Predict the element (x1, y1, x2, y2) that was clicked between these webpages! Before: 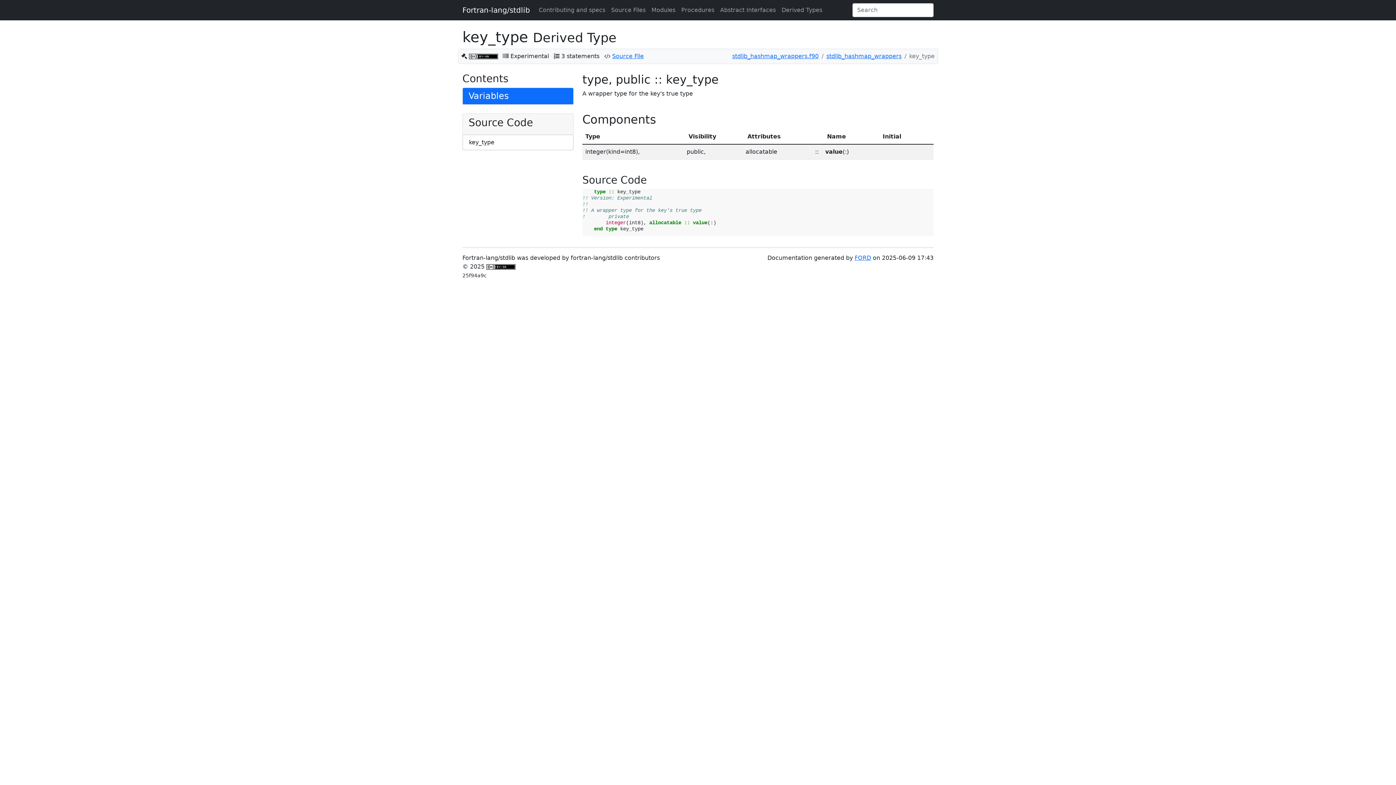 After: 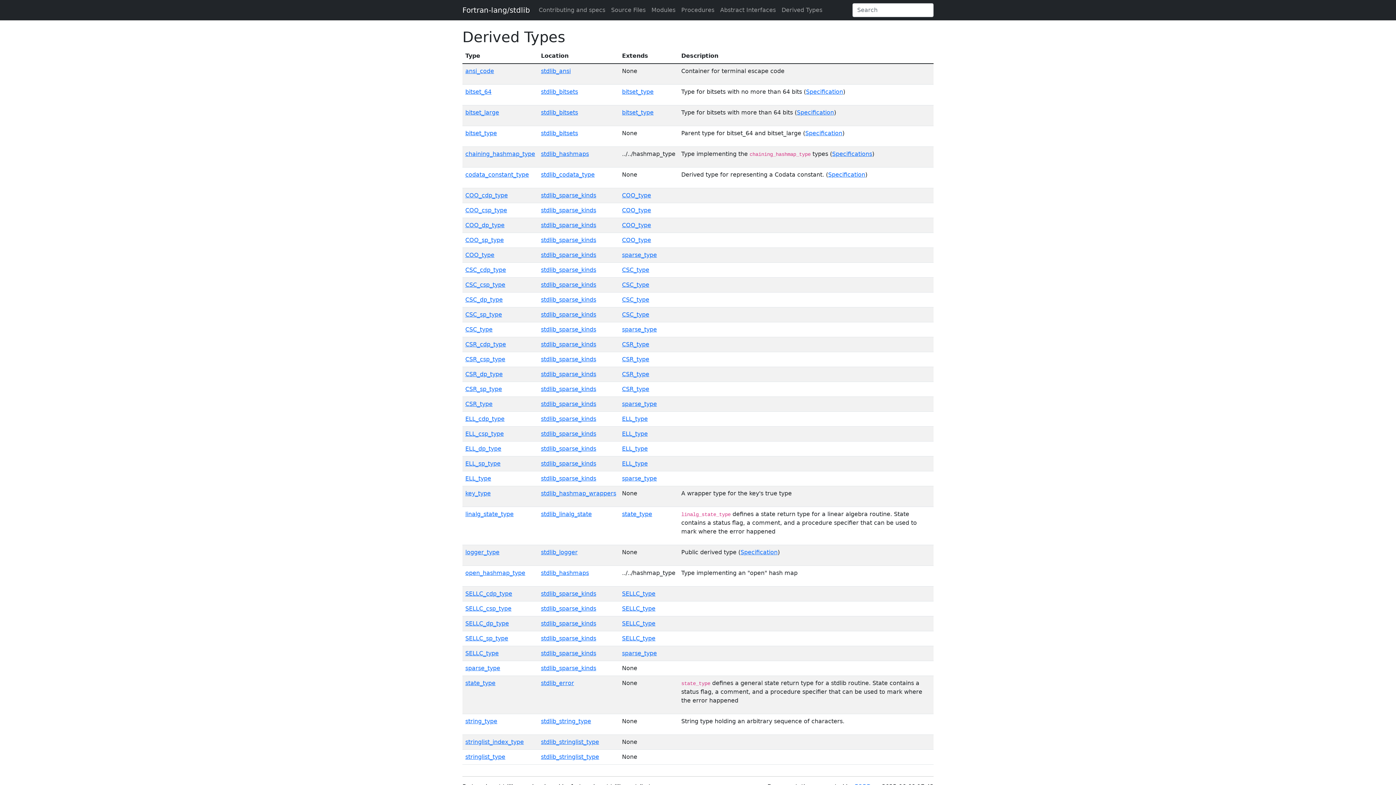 Action: bbox: (778, 2, 825, 17) label: Derived Types